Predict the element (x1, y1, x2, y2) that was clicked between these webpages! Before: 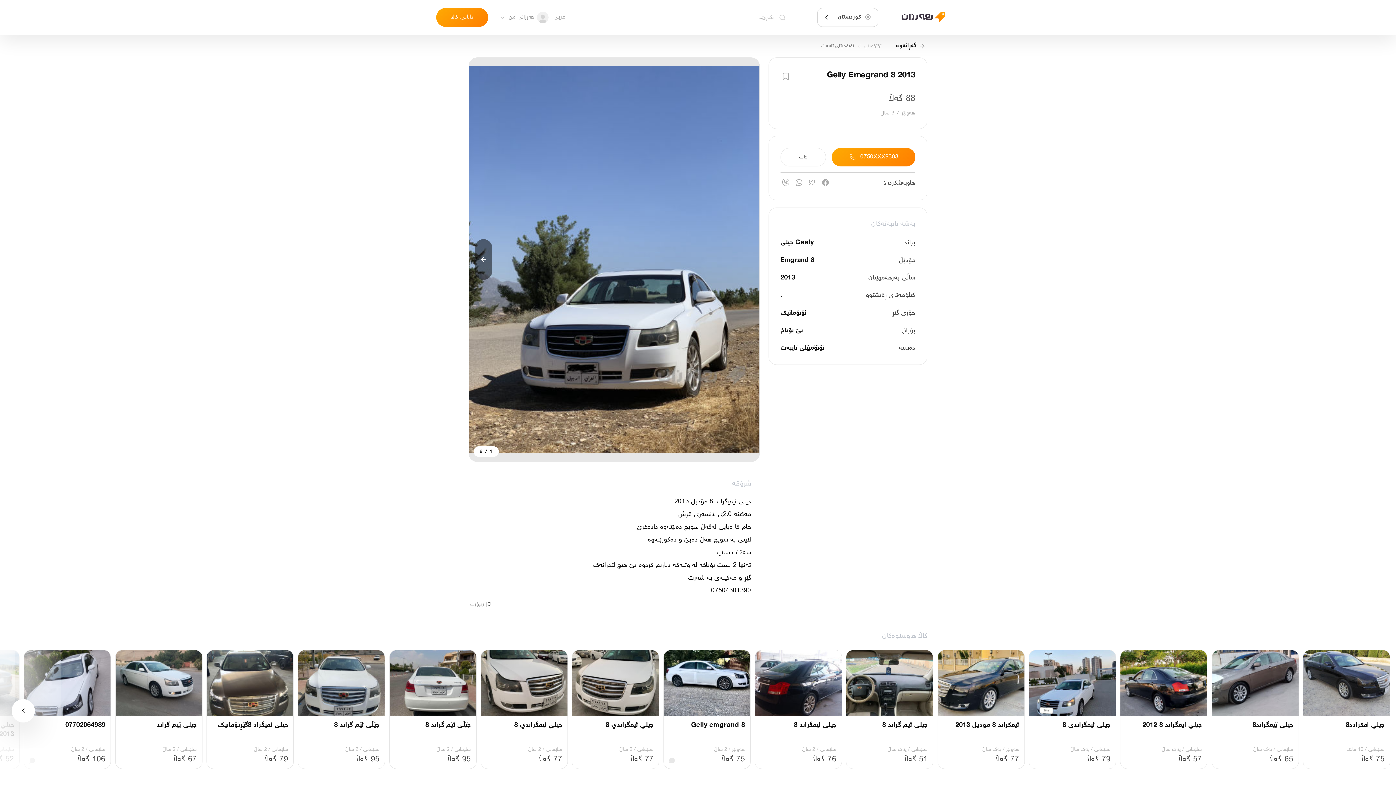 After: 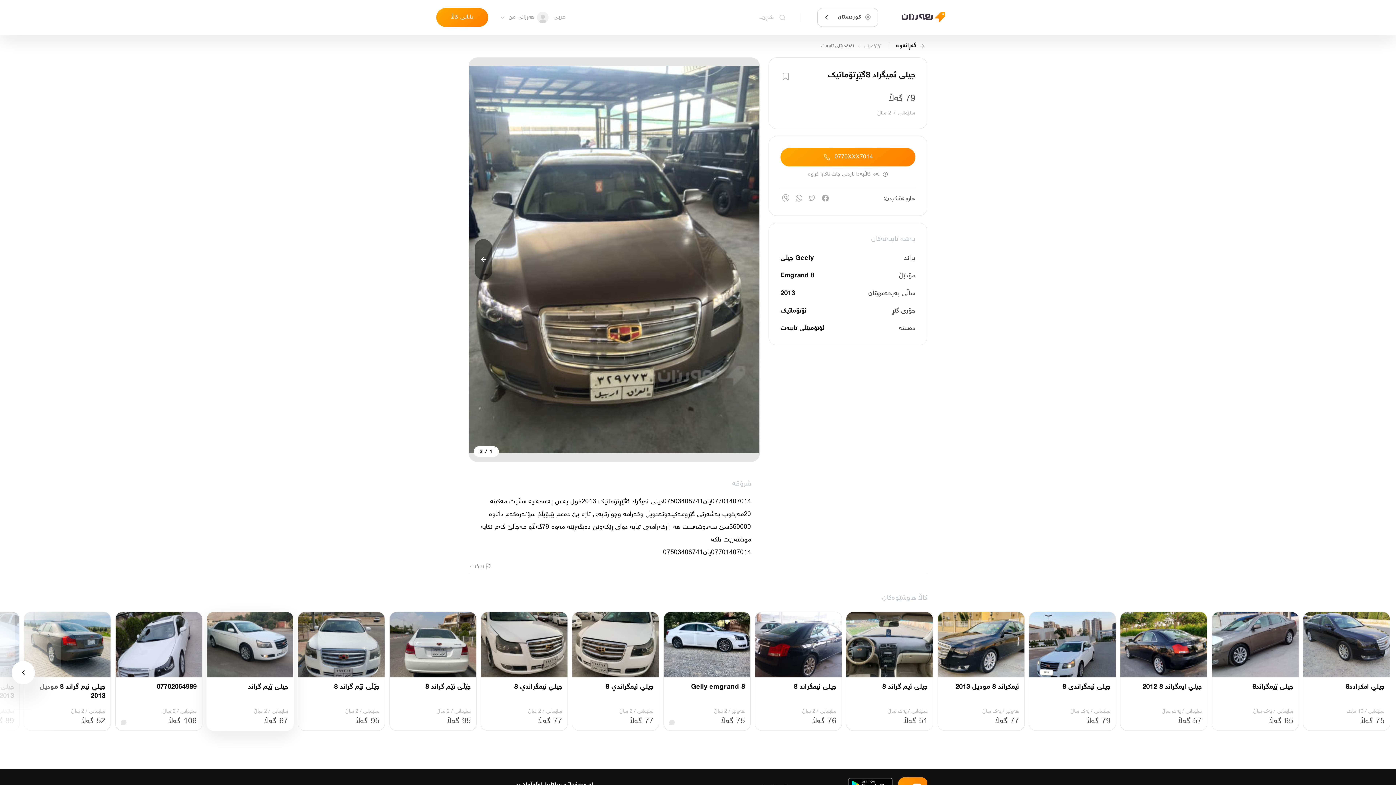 Action: bbox: (206, 650, 293, 716)